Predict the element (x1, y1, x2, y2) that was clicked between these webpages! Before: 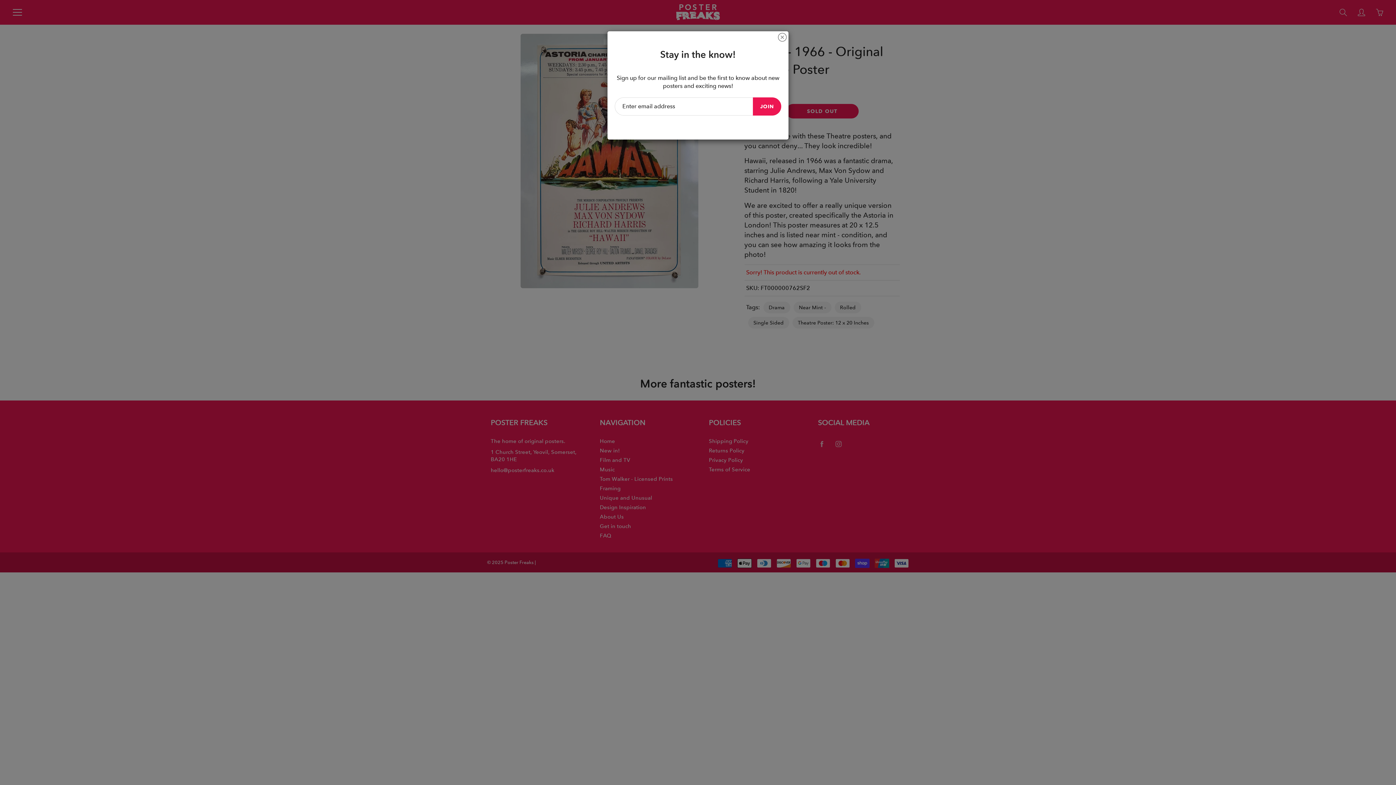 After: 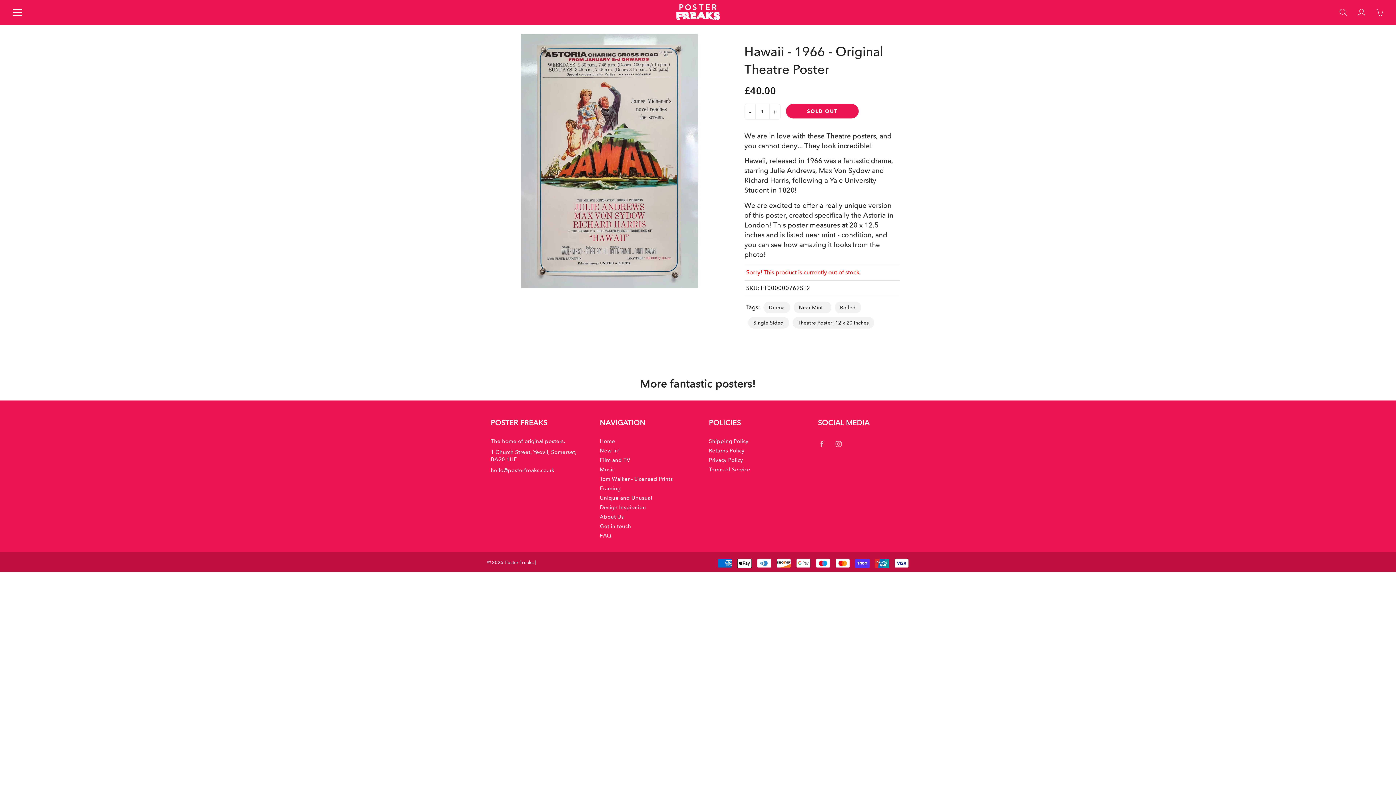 Action: bbox: (778, 33, 786, 41)